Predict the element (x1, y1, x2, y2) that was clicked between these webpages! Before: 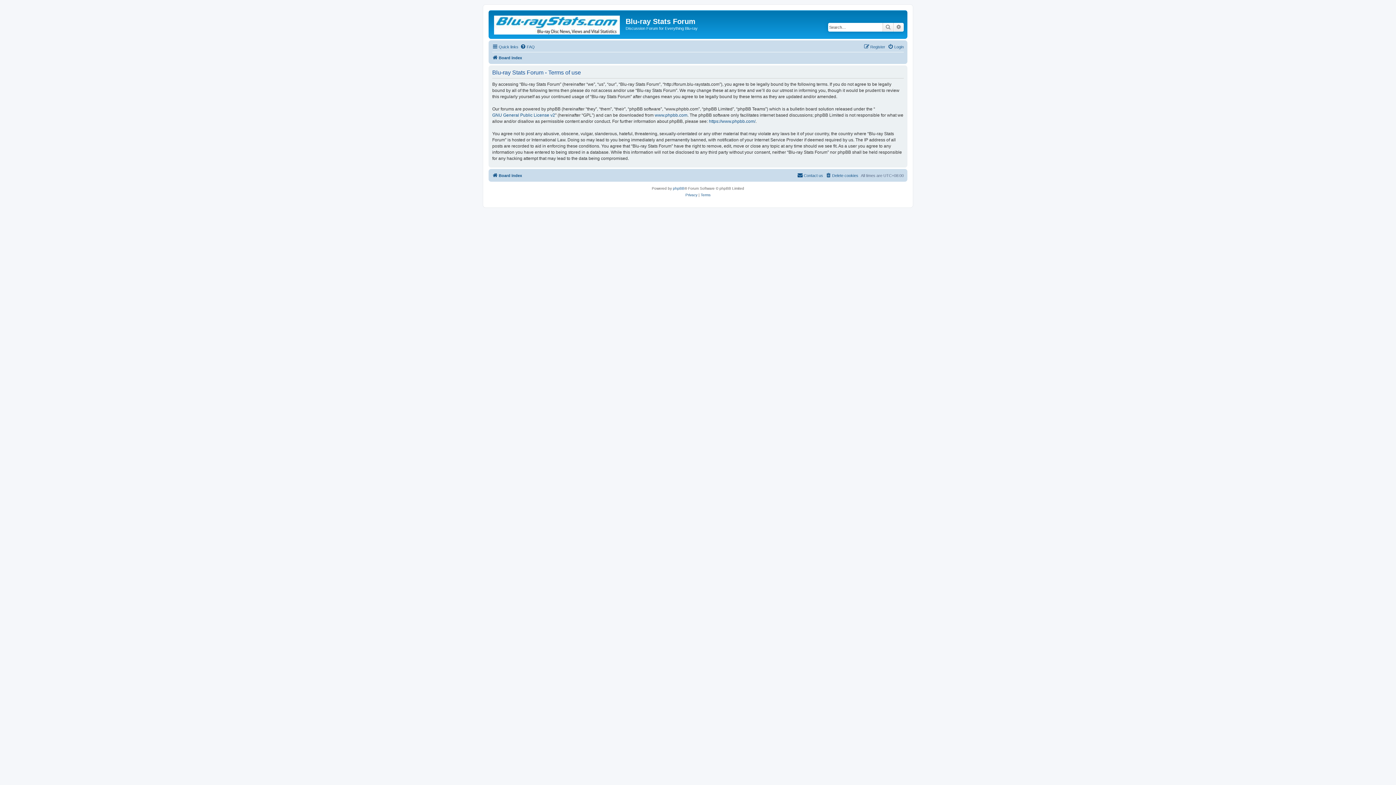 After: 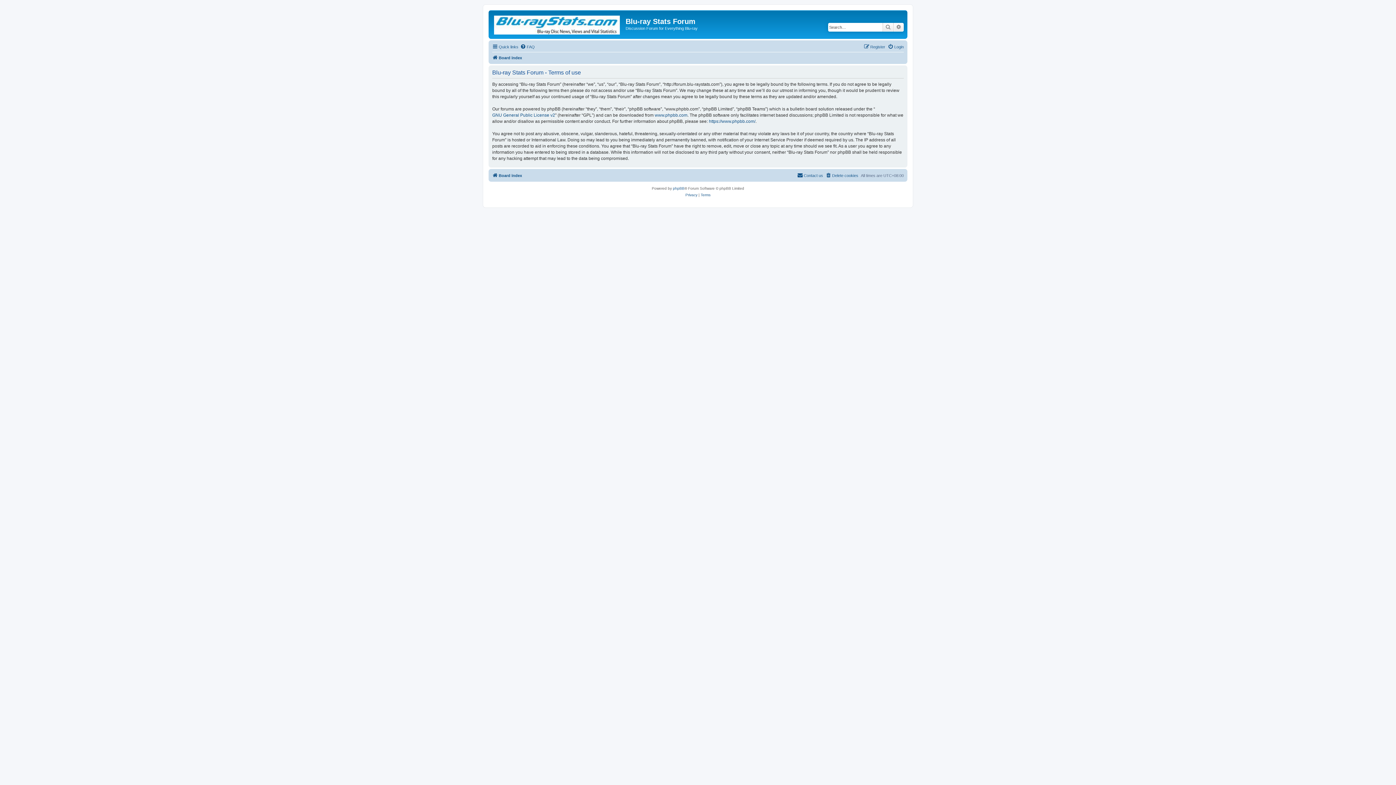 Action: label: Terms bbox: (700, 191, 710, 198)